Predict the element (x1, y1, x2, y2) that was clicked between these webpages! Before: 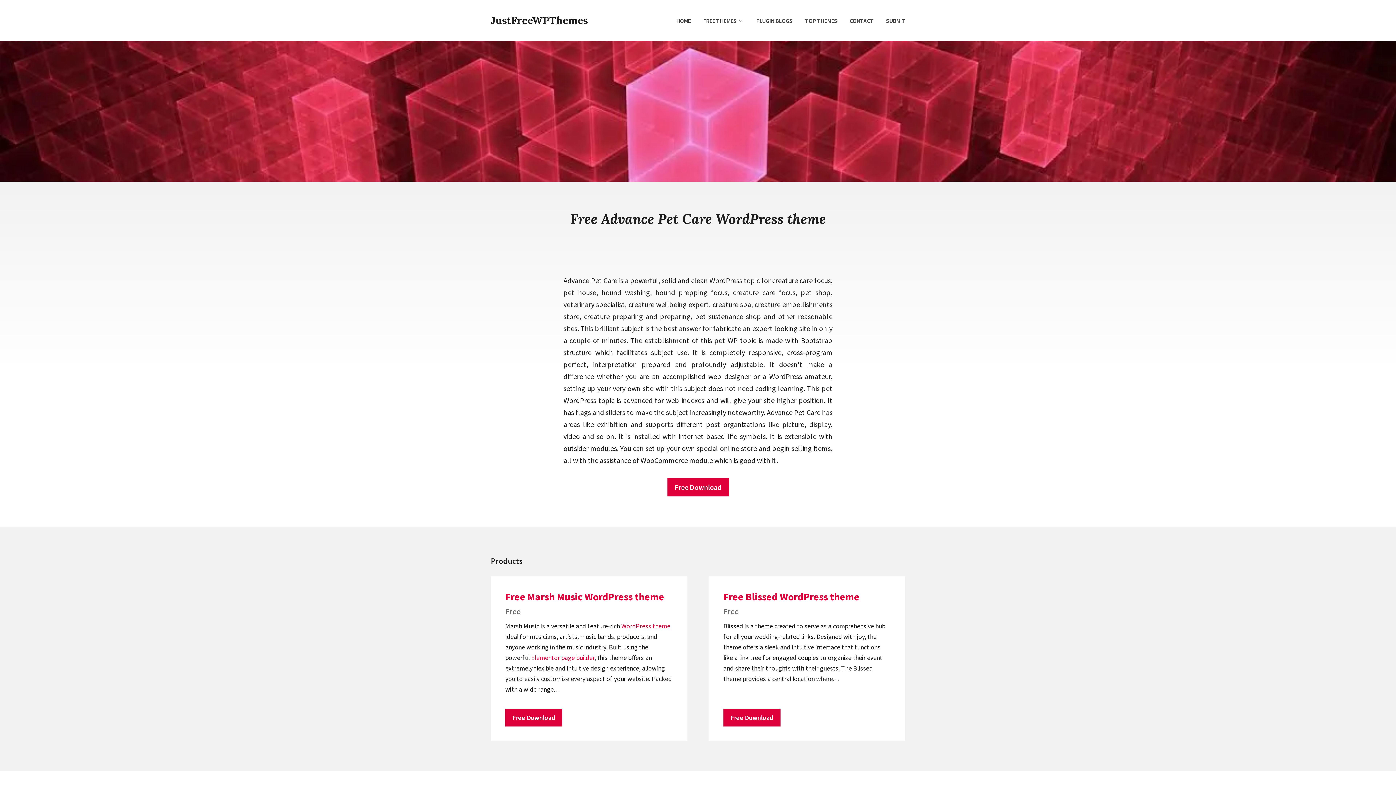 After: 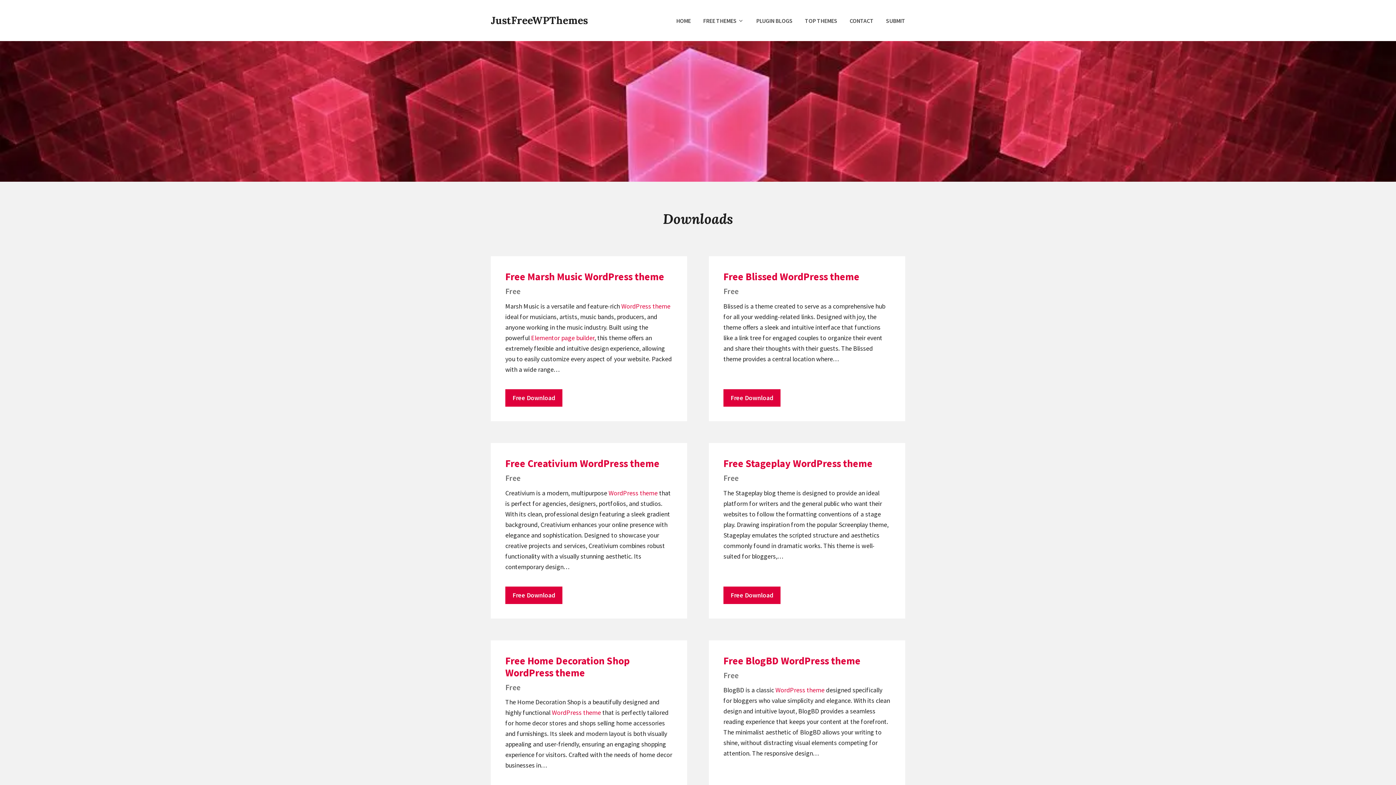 Action: label: FREE THEMES bbox: (703, 16, 744, 25)